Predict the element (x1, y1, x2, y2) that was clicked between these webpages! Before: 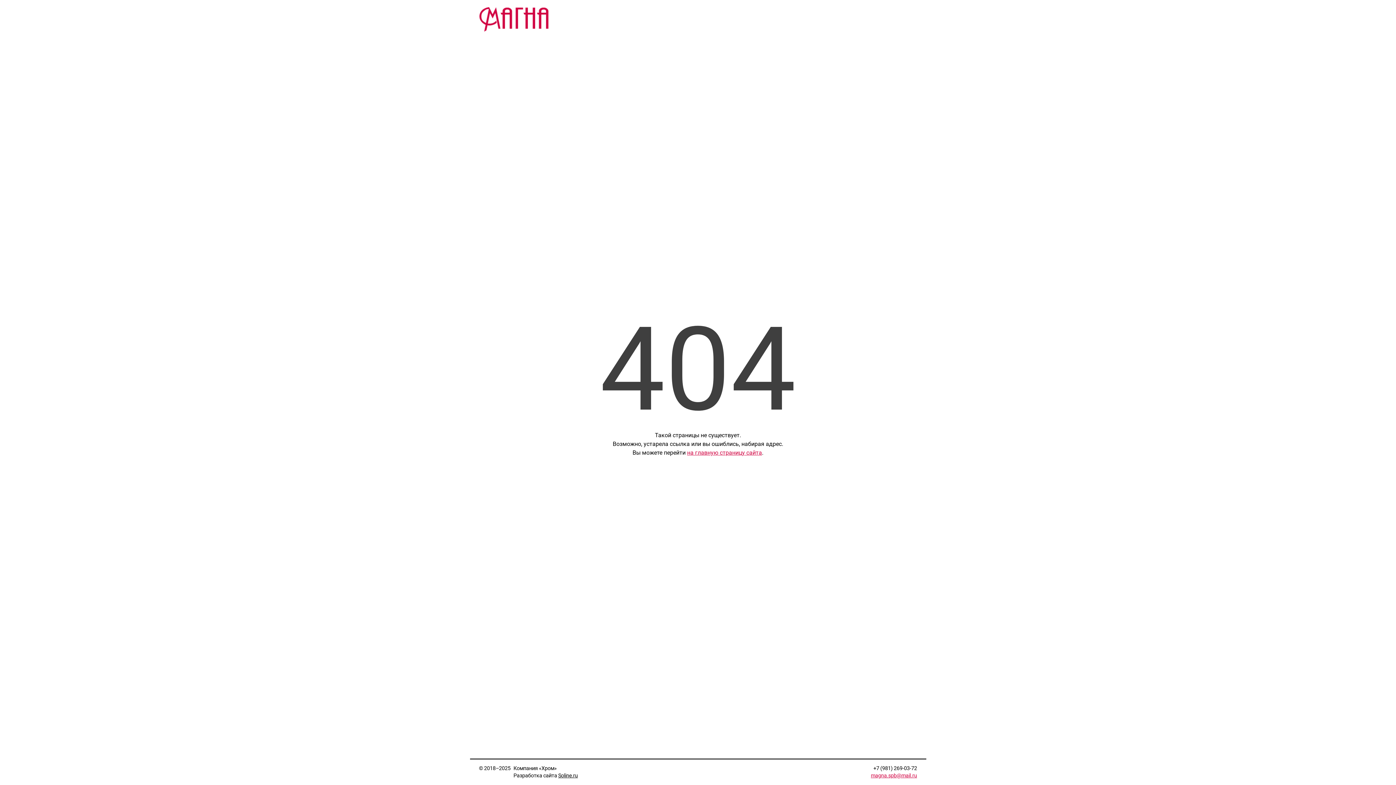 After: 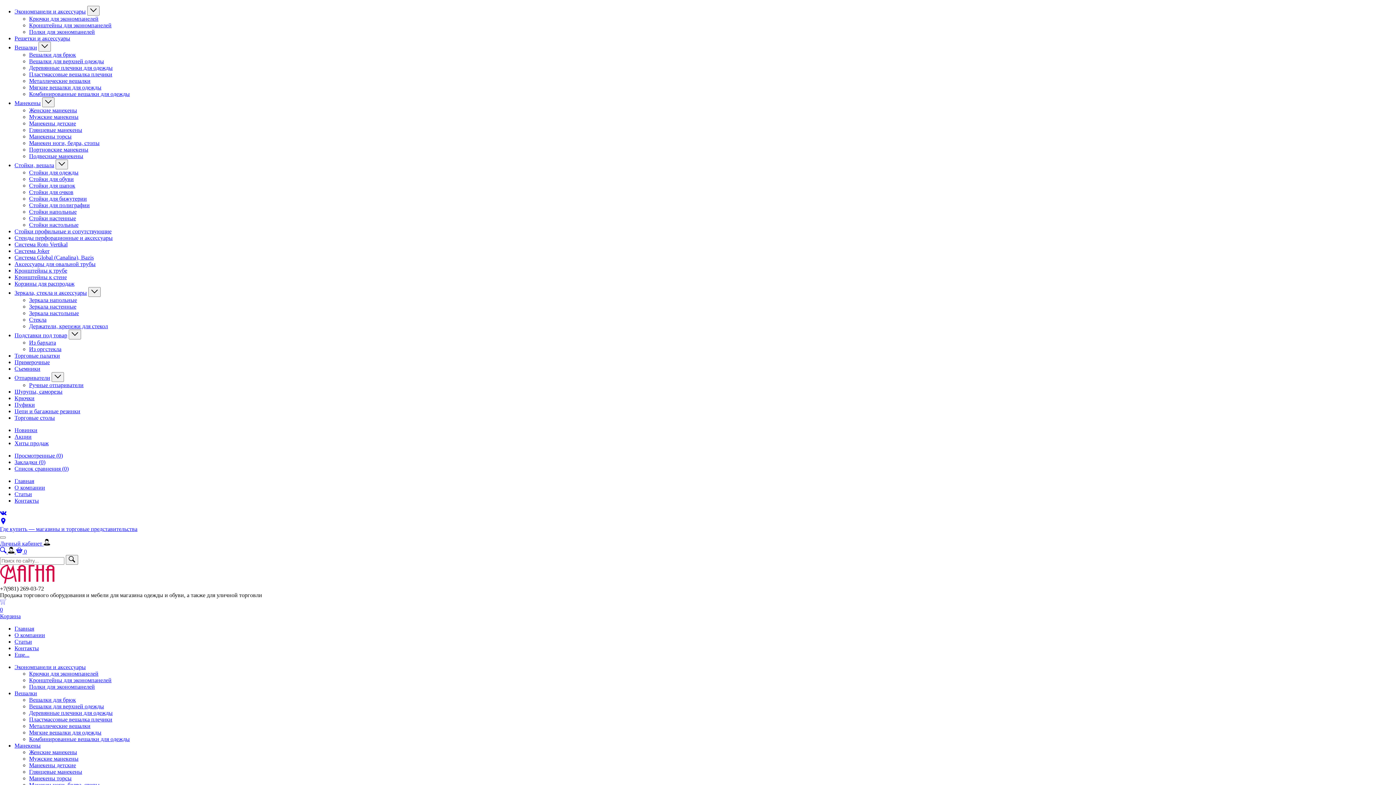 Action: bbox: (687, 449, 762, 456) label: на главную страницу сайта